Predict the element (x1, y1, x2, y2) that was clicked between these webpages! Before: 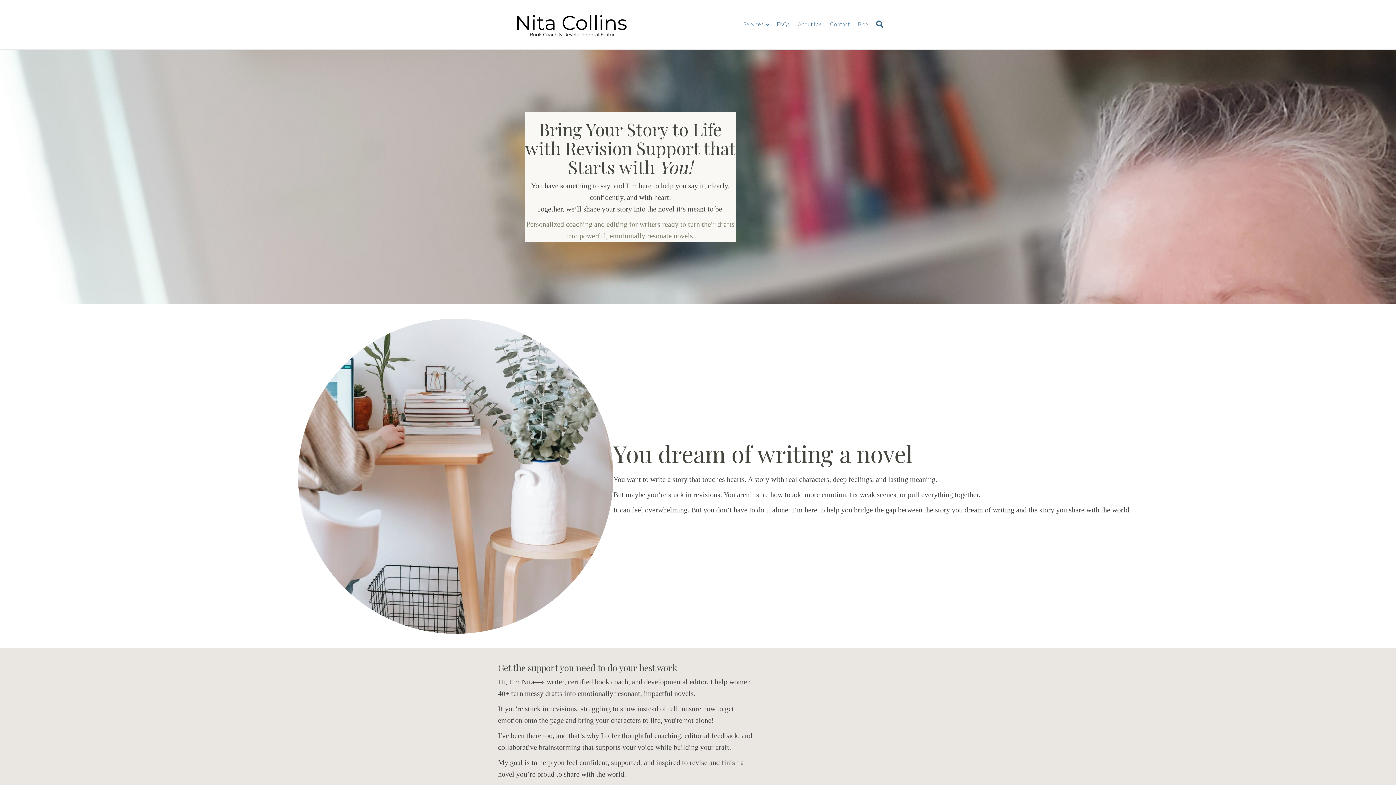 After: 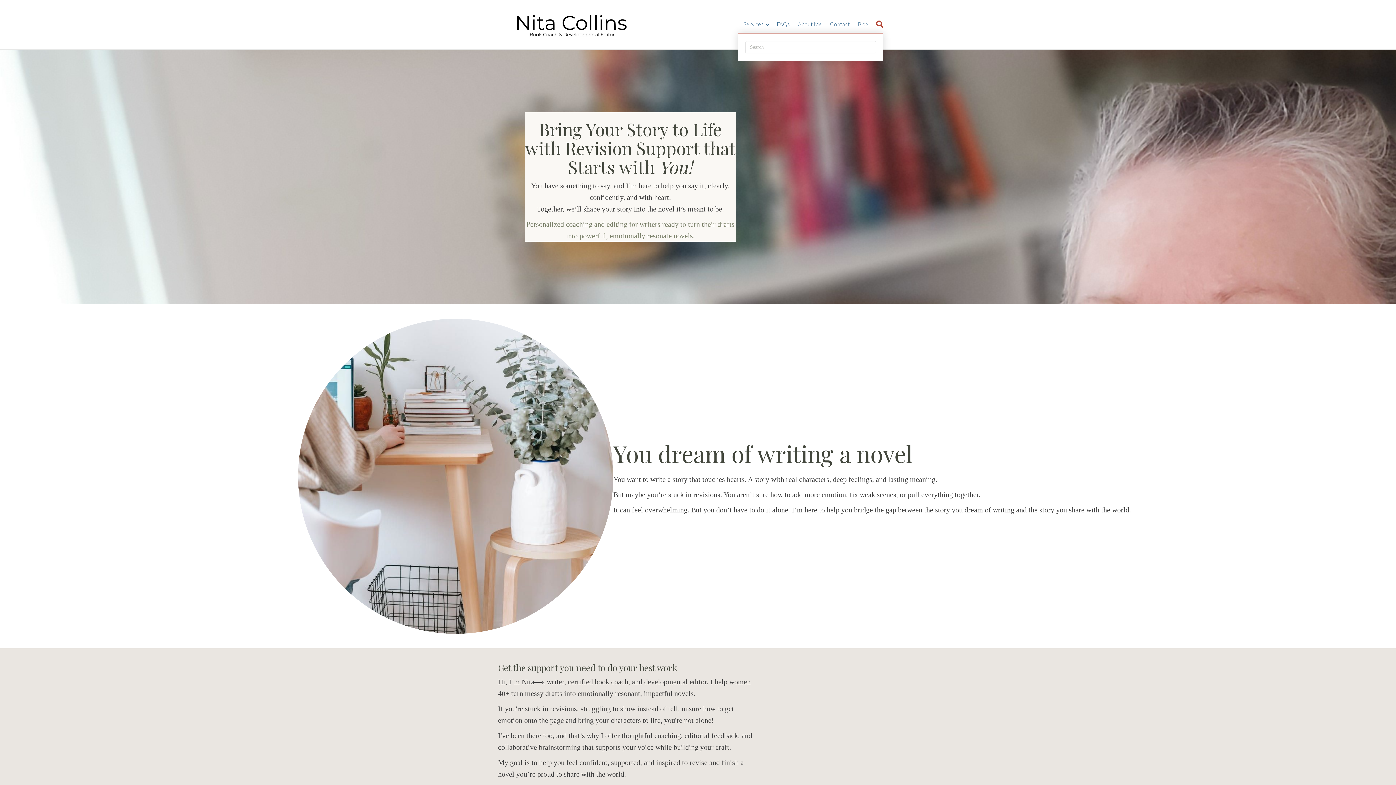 Action: bbox: (872, 16, 883, 32) label: Search